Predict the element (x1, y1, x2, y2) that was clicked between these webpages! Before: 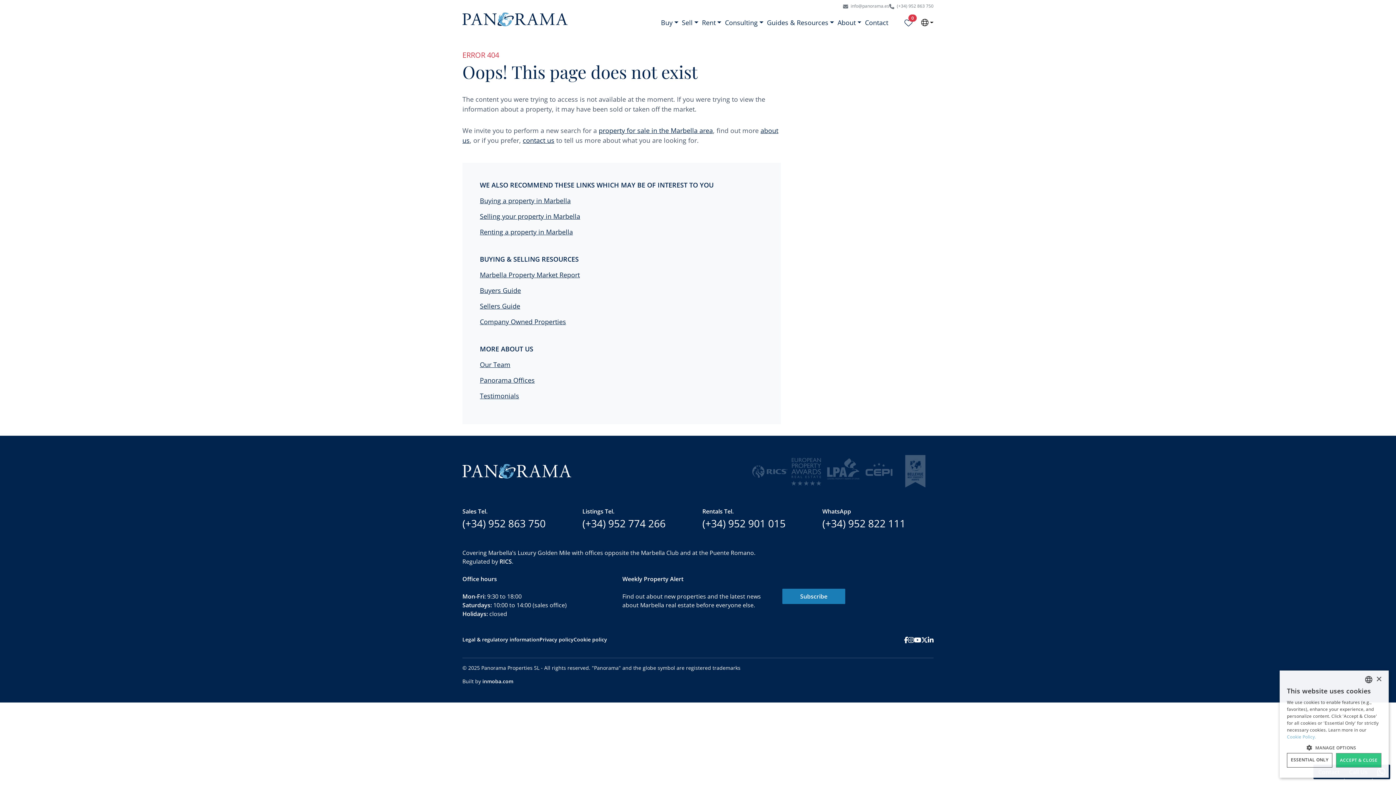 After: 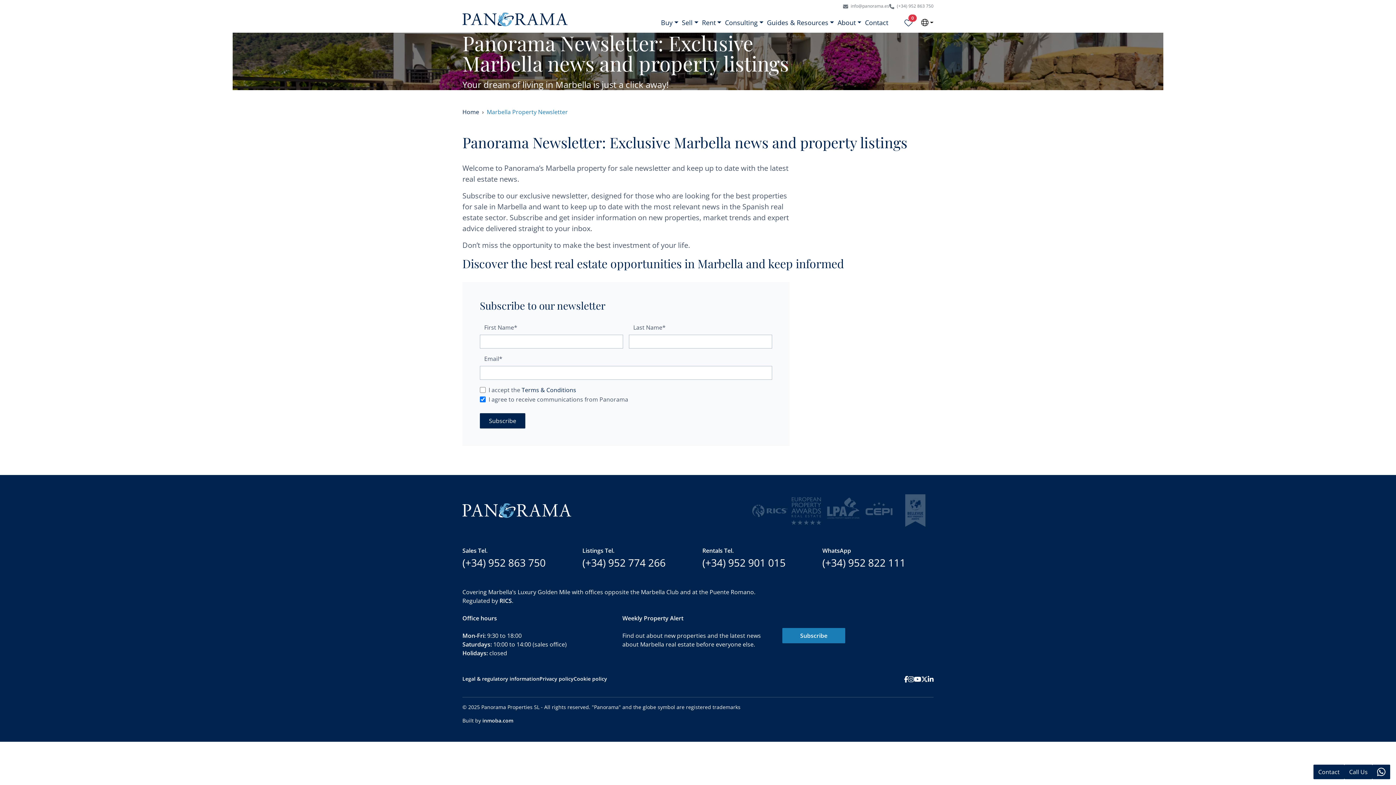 Action: label: Subscribe bbox: (782, 589, 845, 604)